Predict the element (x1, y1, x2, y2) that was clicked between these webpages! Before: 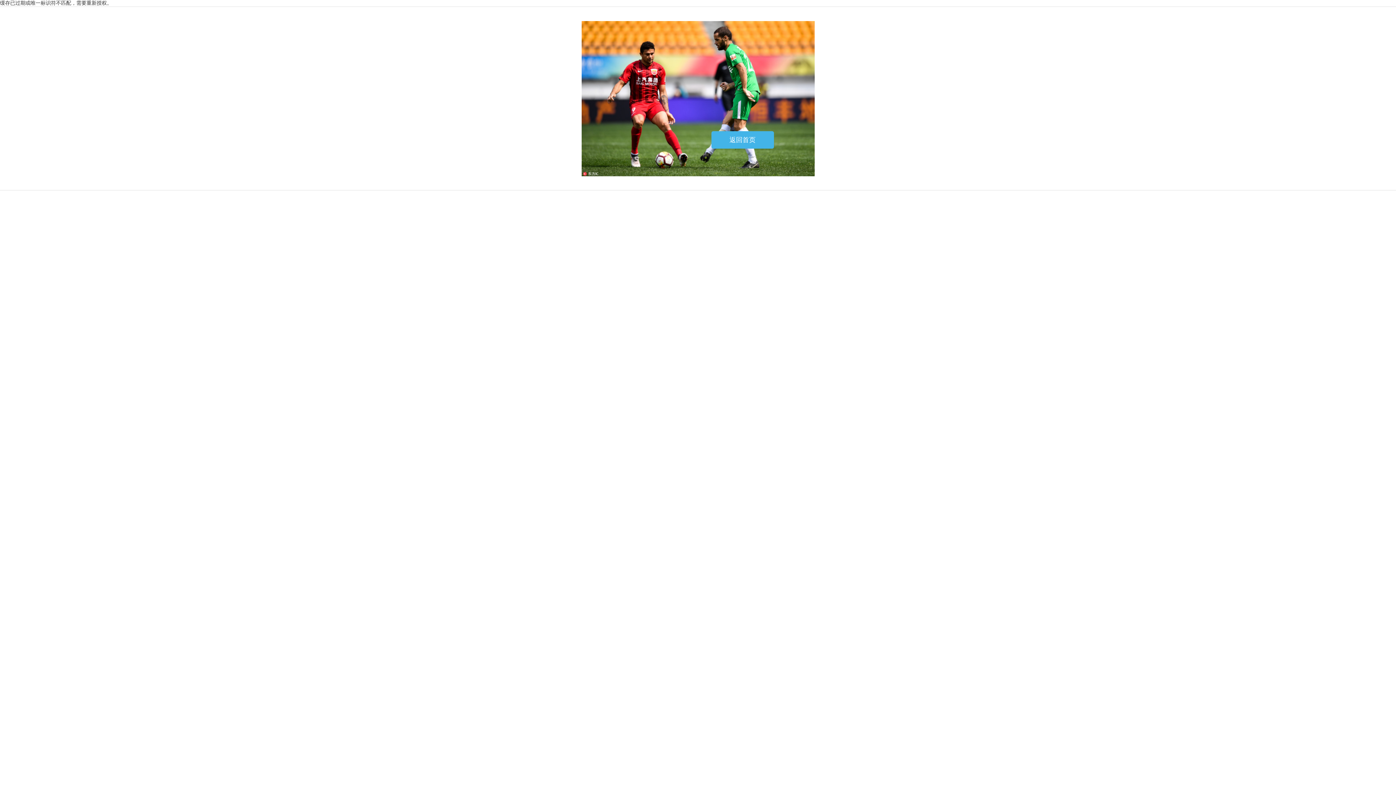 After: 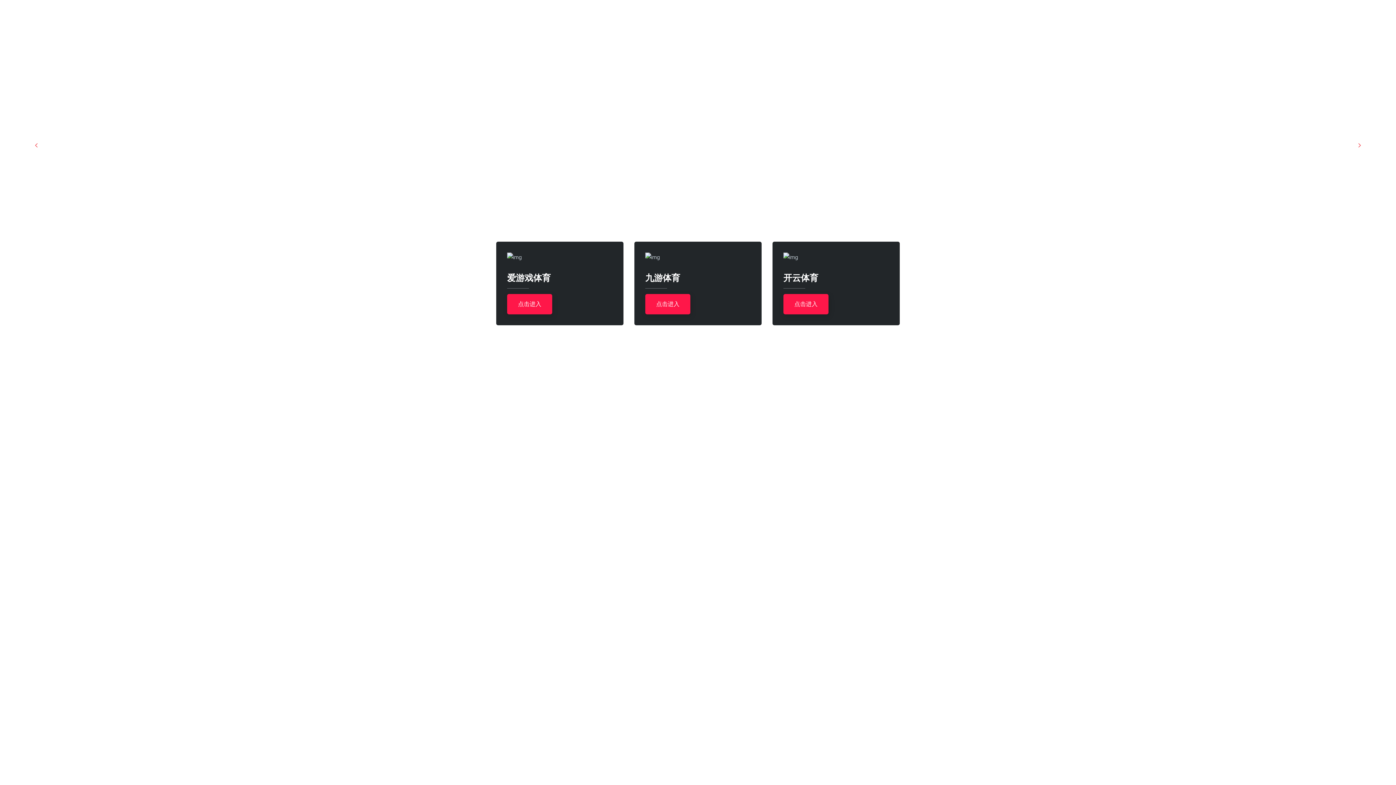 Action: label: 返回首页 bbox: (711, 131, 774, 148)